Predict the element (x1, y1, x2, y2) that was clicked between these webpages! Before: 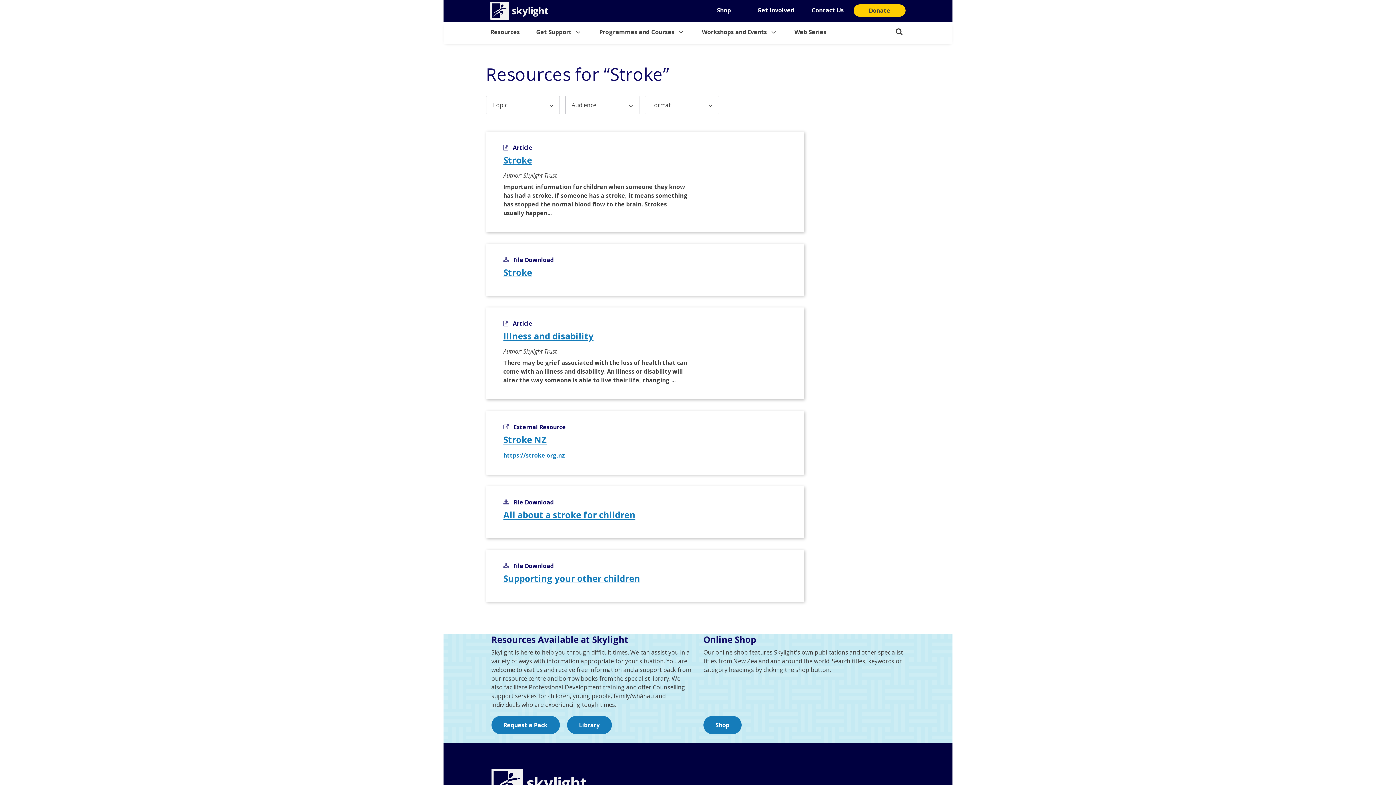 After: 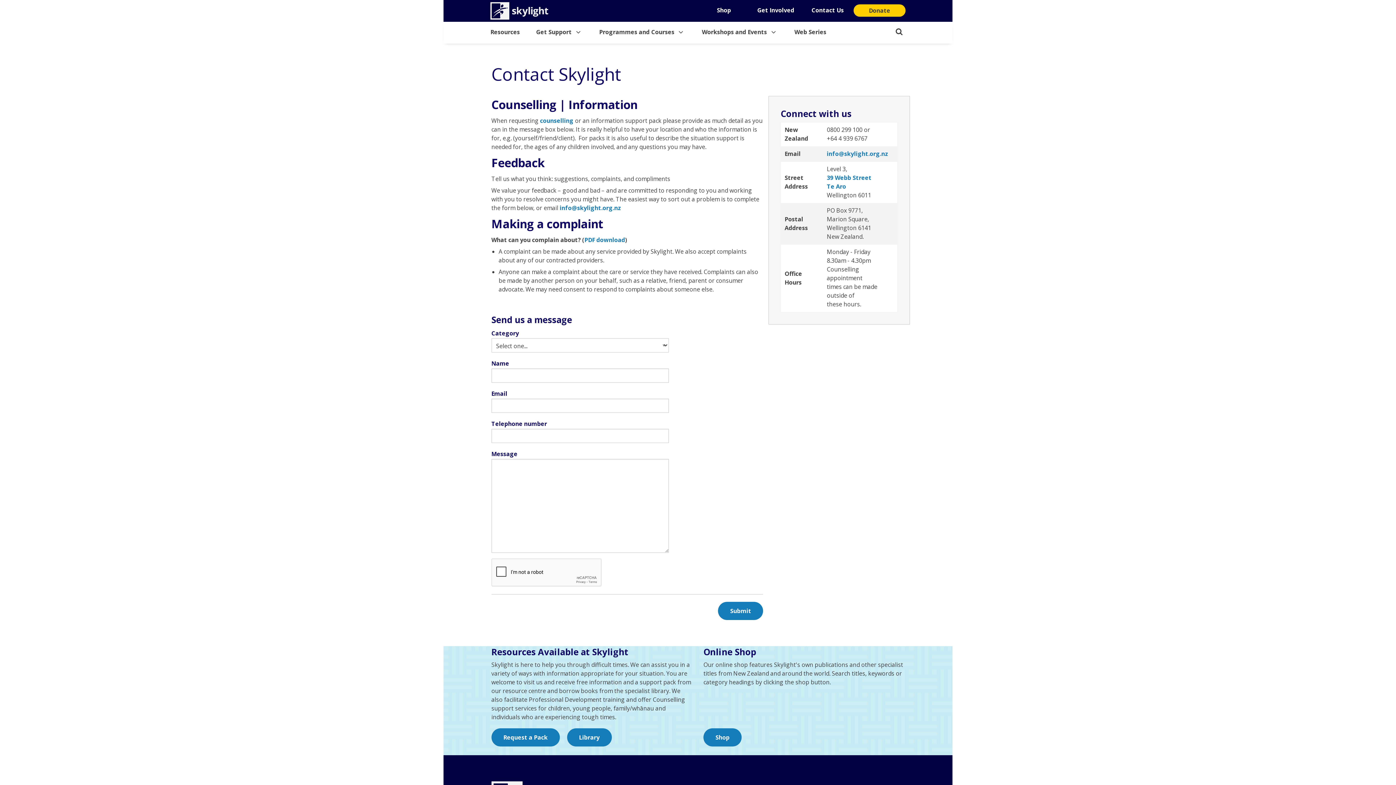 Action: bbox: (801, 5, 853, 14) label: Contact Us